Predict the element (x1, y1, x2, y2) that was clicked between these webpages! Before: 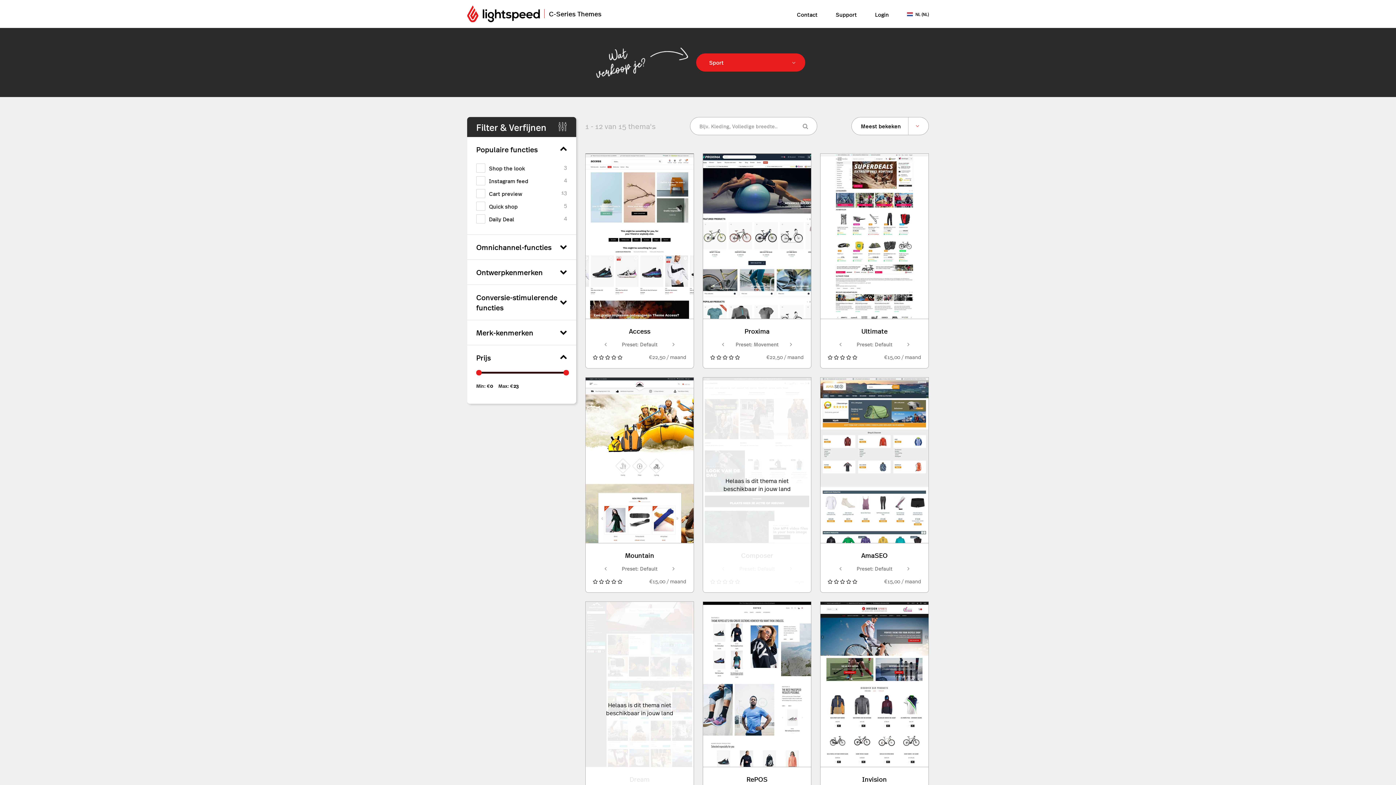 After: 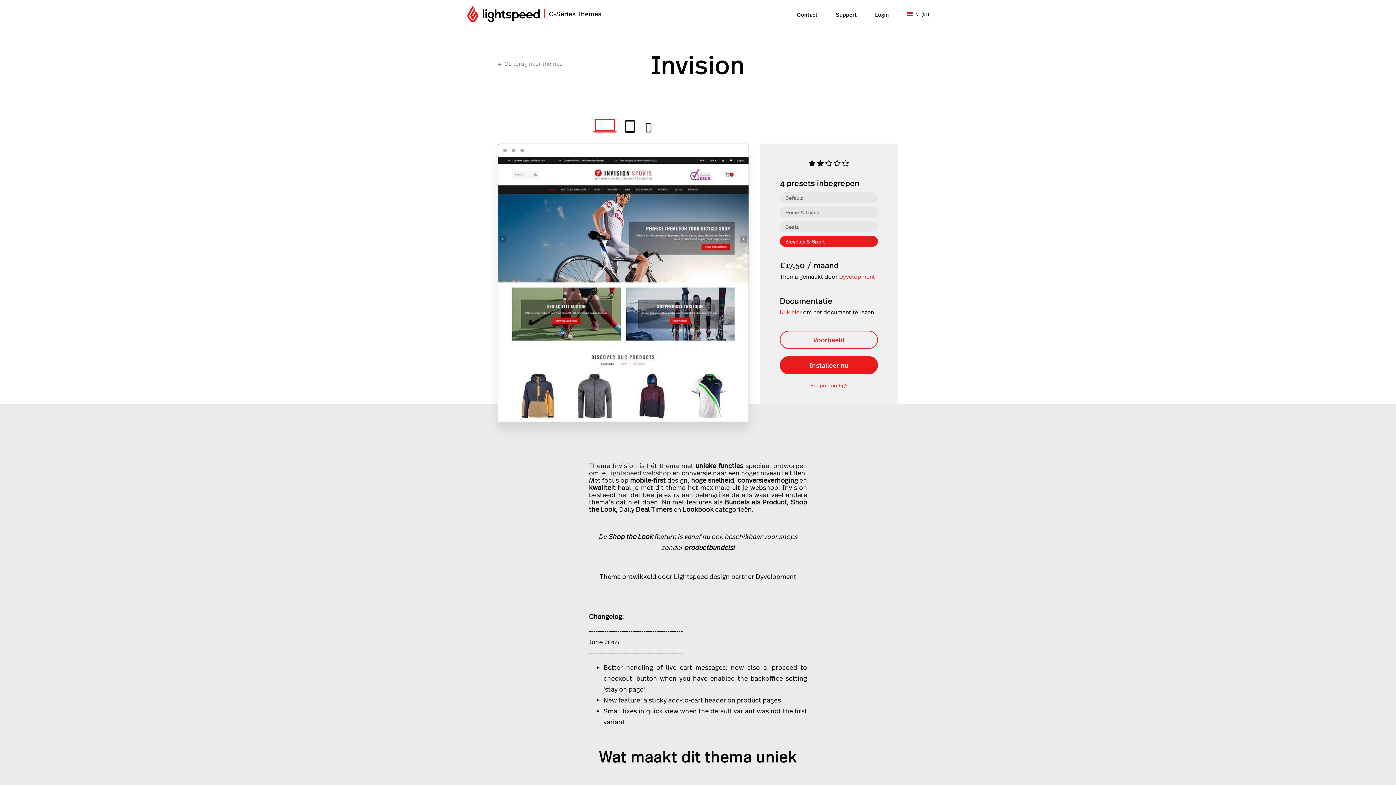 Action: bbox: (827, 774, 921, 783) label: Invision